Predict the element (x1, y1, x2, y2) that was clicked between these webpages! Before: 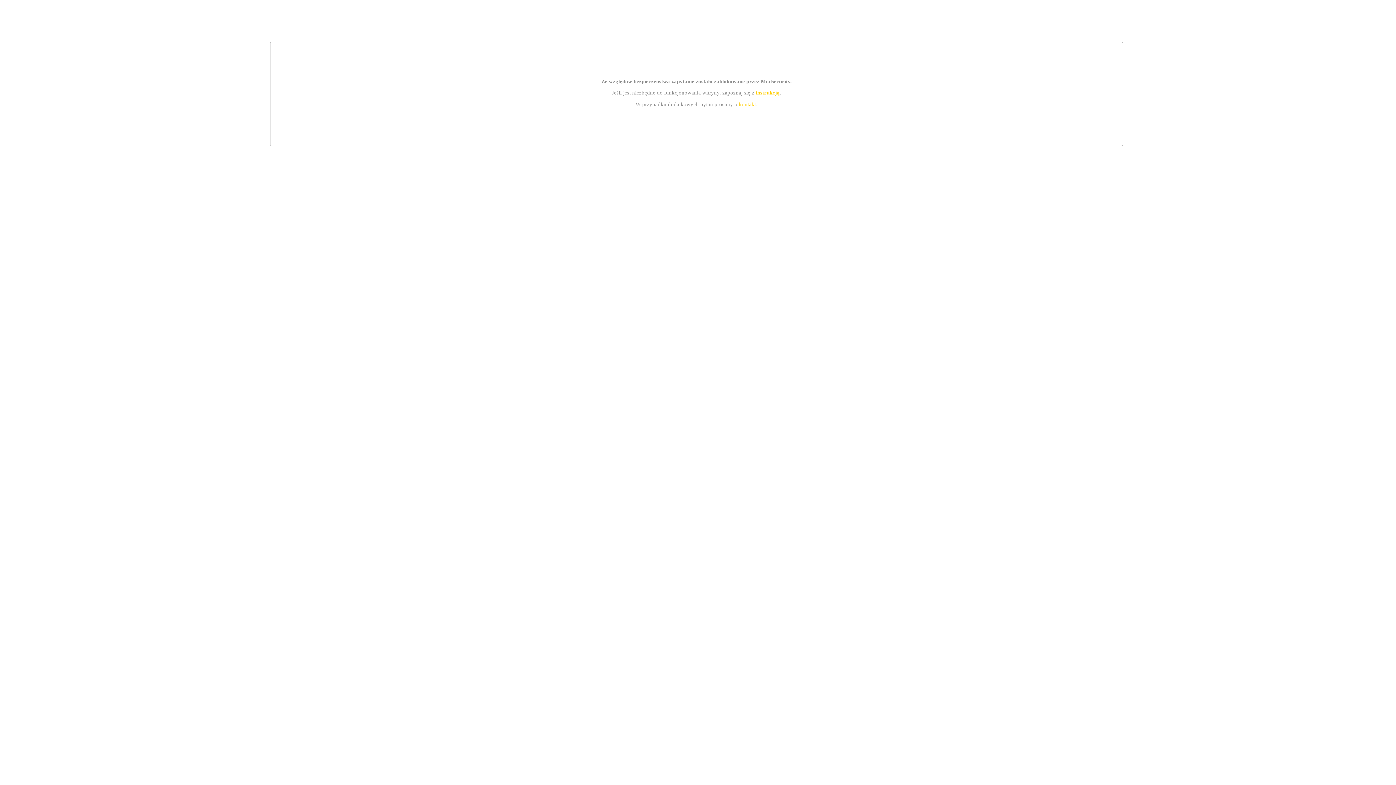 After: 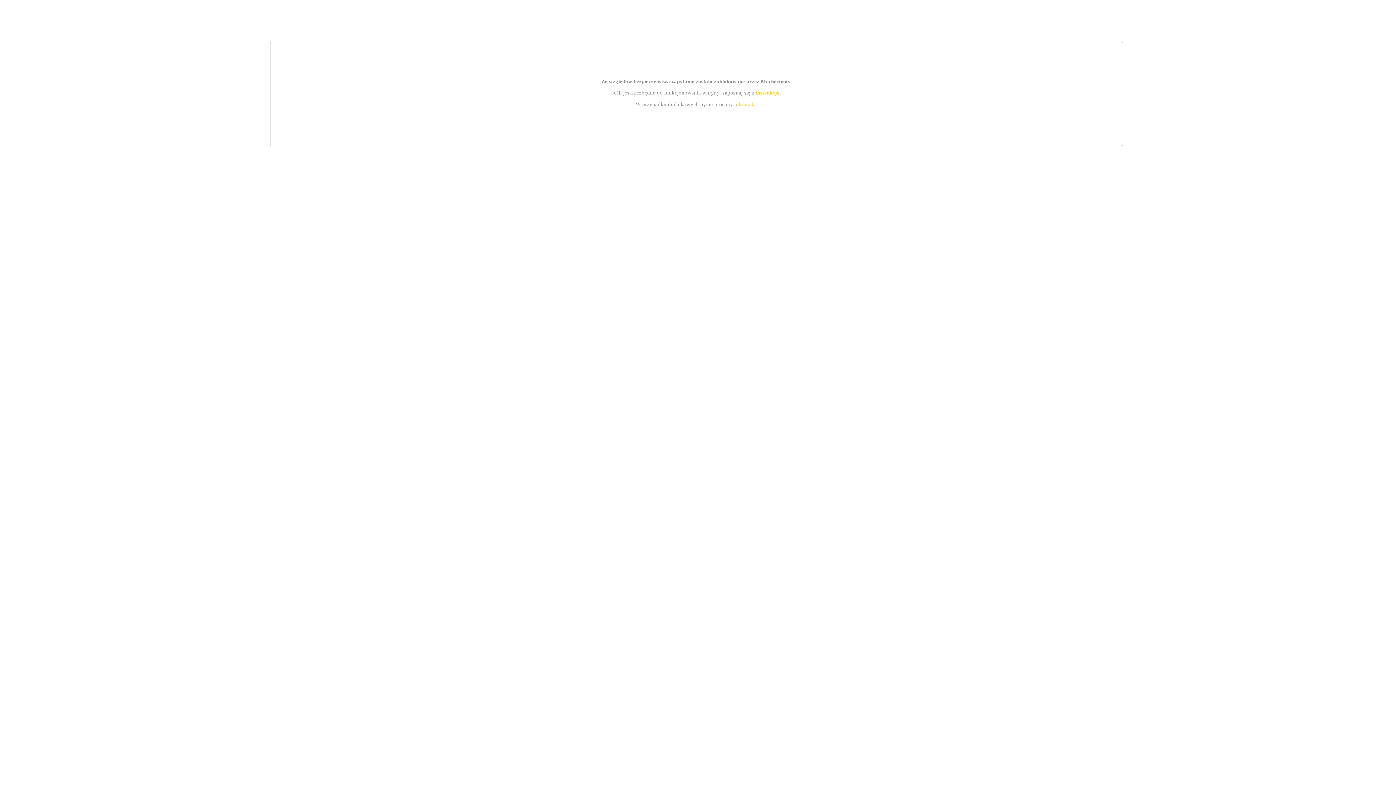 Action: bbox: (755, 89, 779, 95) label: instrukcją